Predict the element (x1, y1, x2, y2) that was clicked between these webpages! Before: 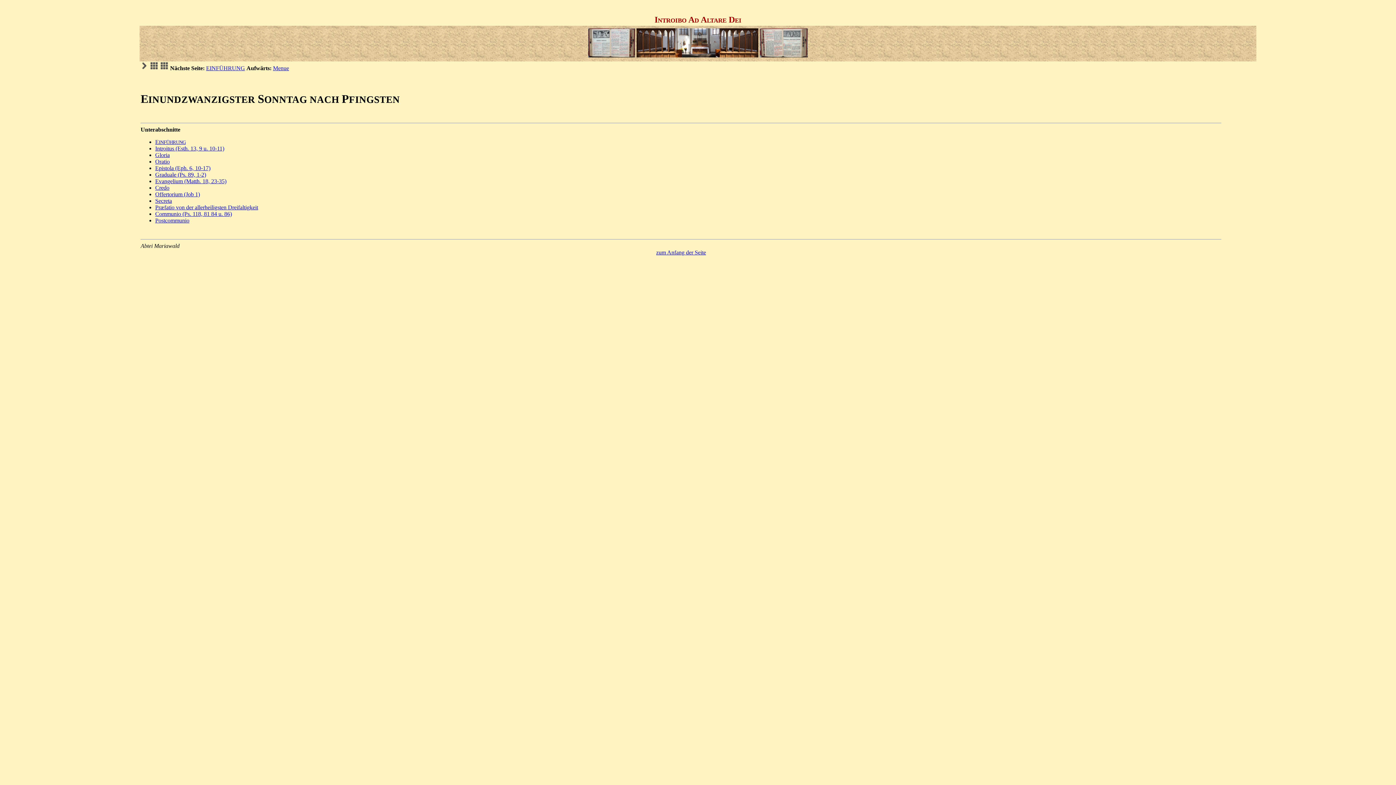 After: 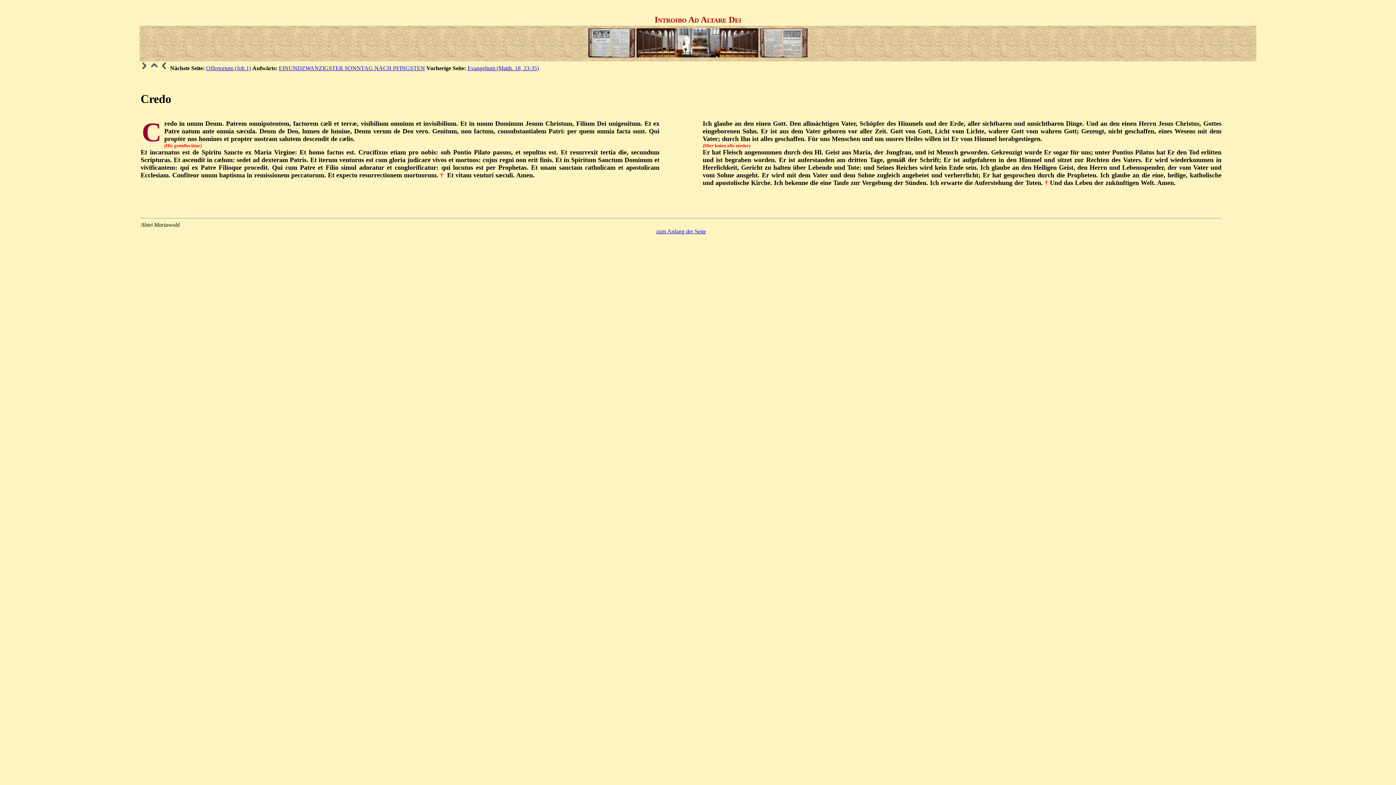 Action: label: Credo bbox: (155, 184, 169, 190)